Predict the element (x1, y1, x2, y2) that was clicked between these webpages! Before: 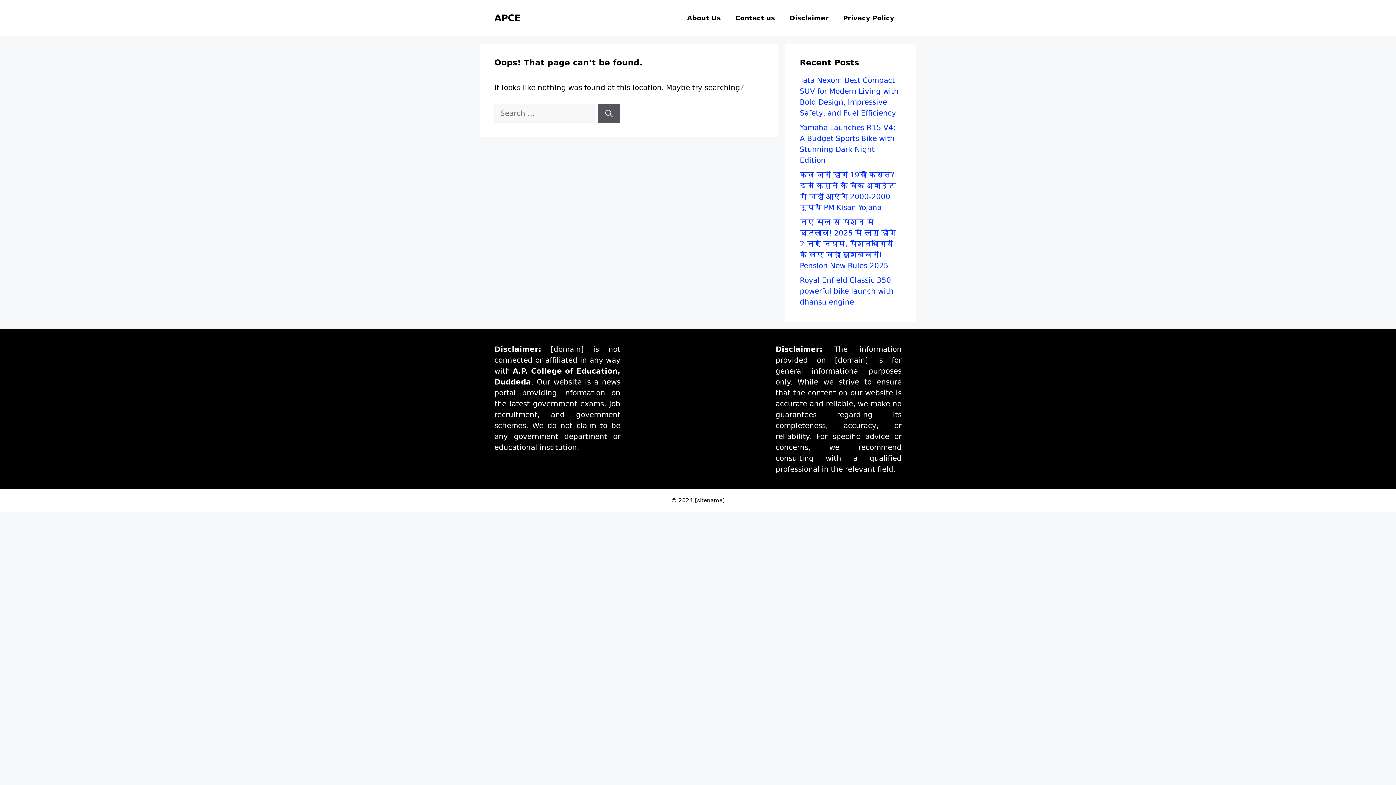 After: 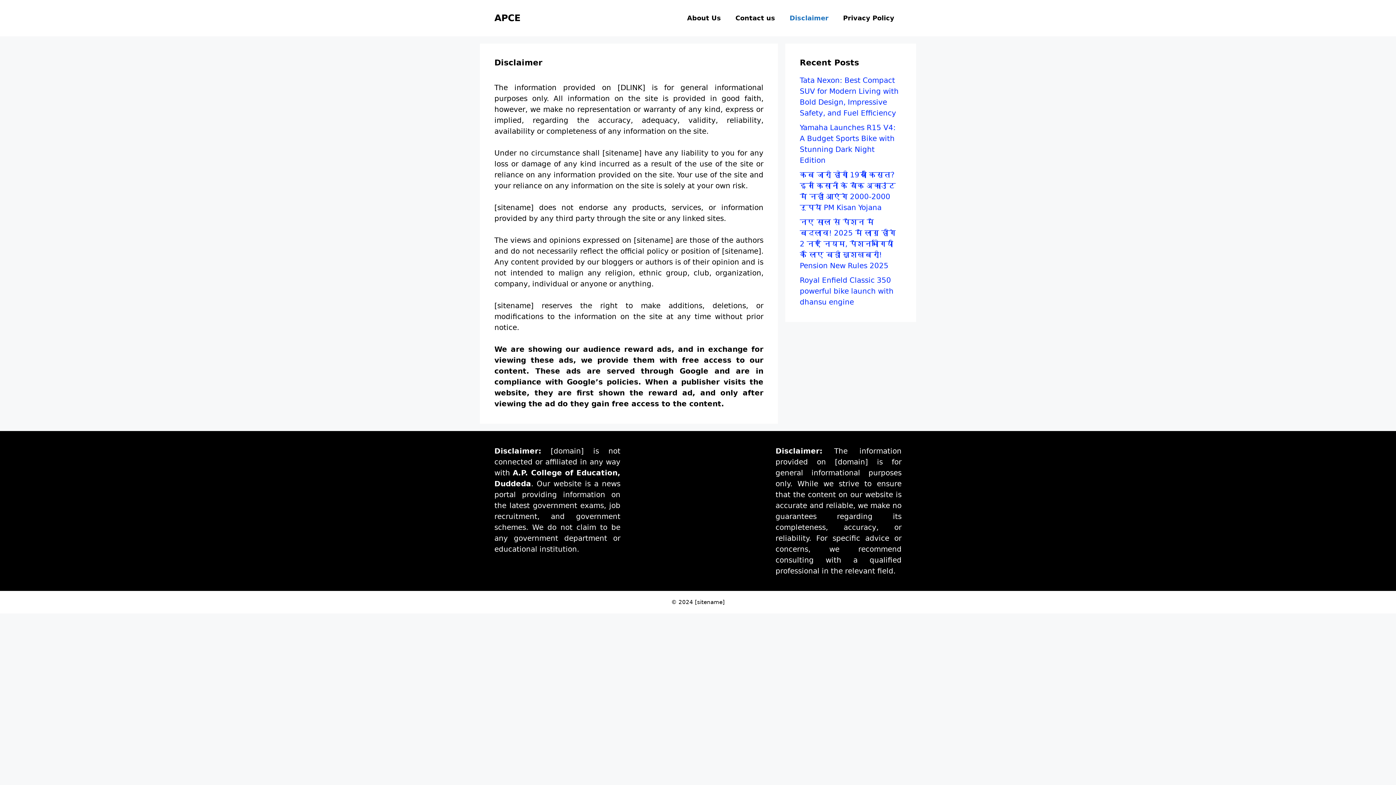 Action: bbox: (782, 7, 836, 29) label: Disclaimer